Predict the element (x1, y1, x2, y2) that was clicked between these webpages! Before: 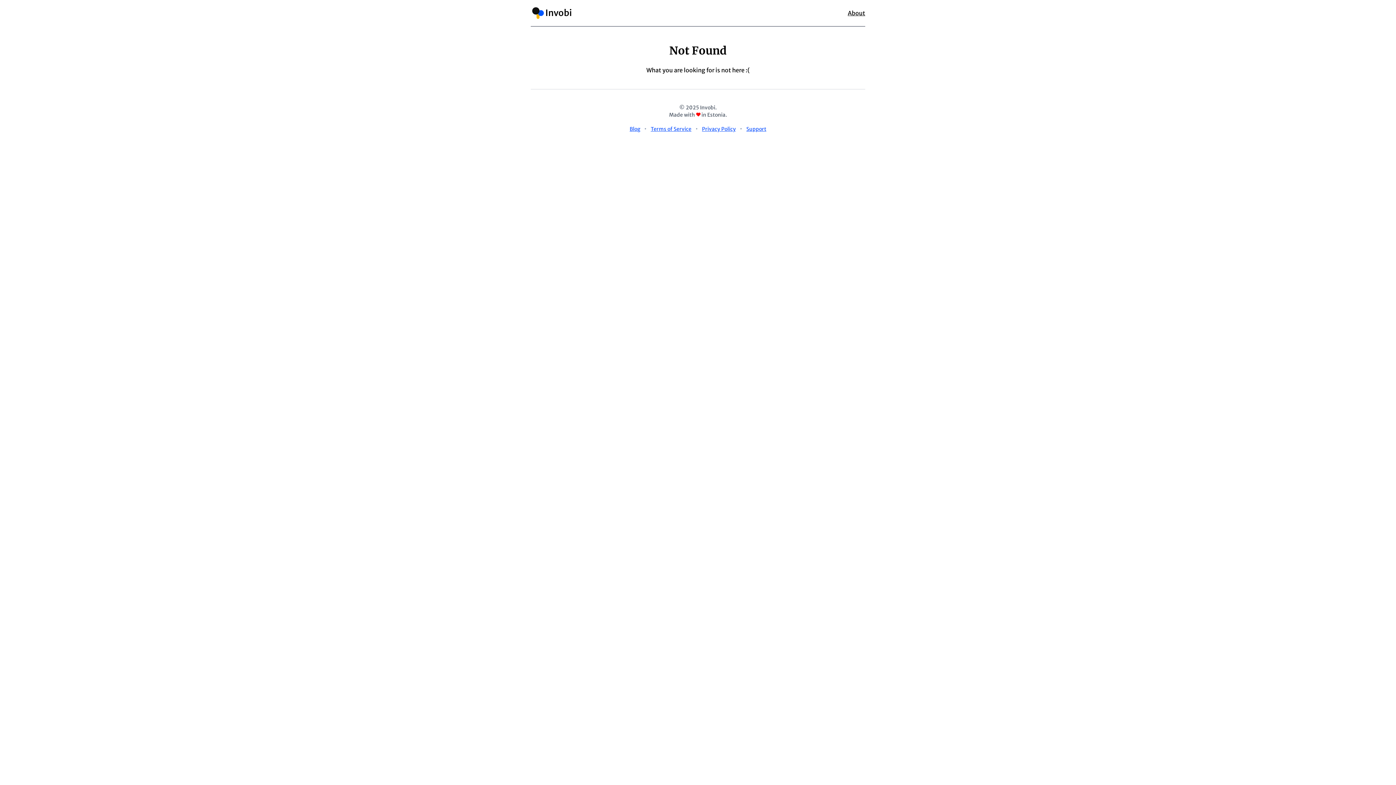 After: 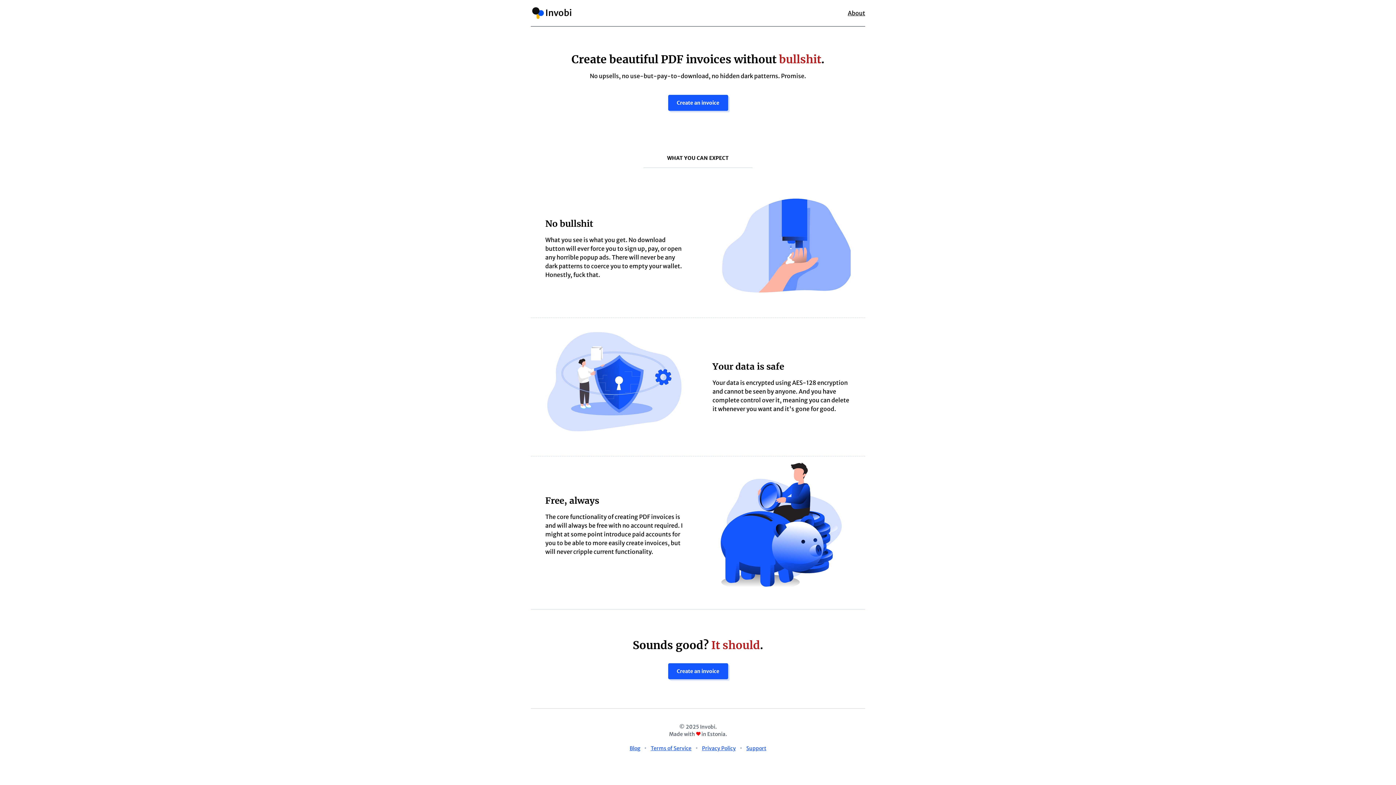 Action: bbox: (848, 8, 865, 17) label: About